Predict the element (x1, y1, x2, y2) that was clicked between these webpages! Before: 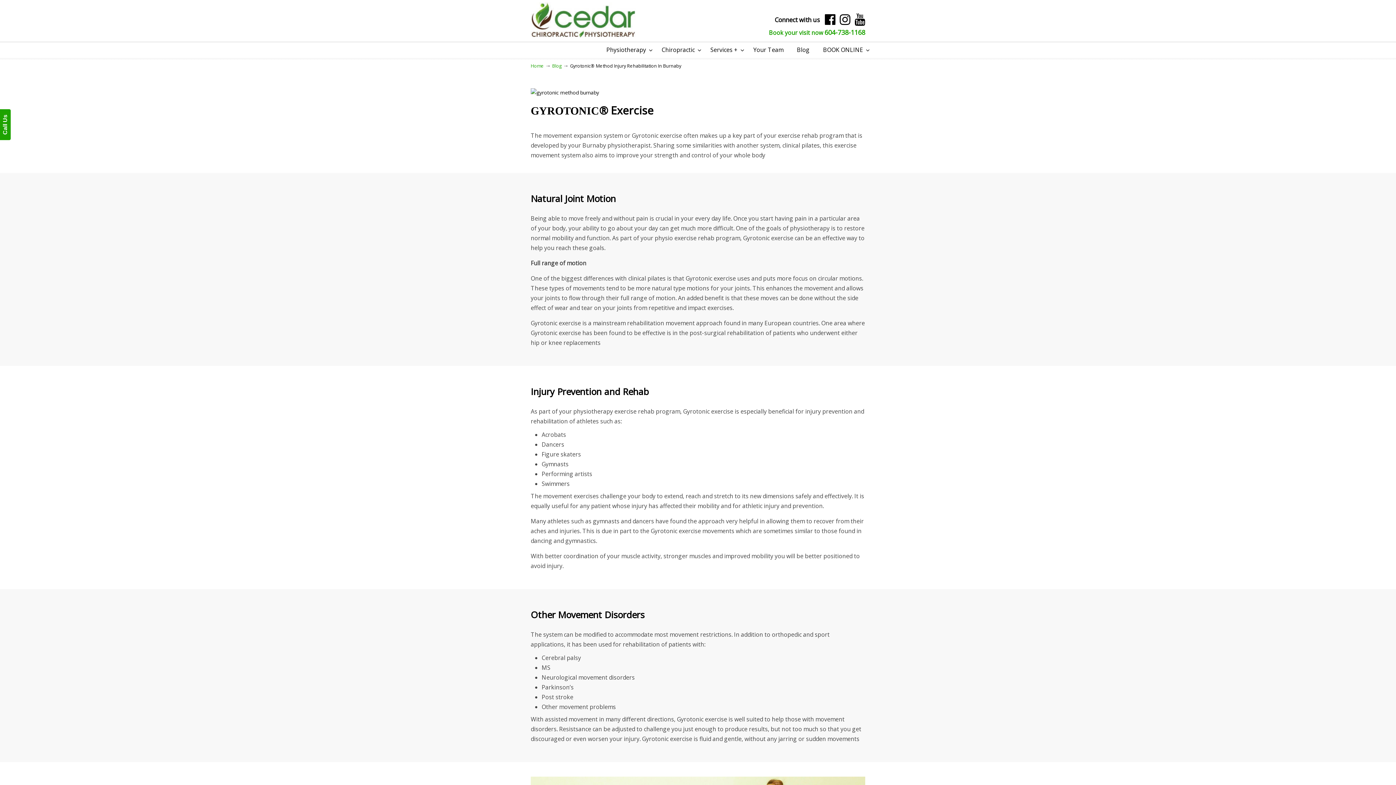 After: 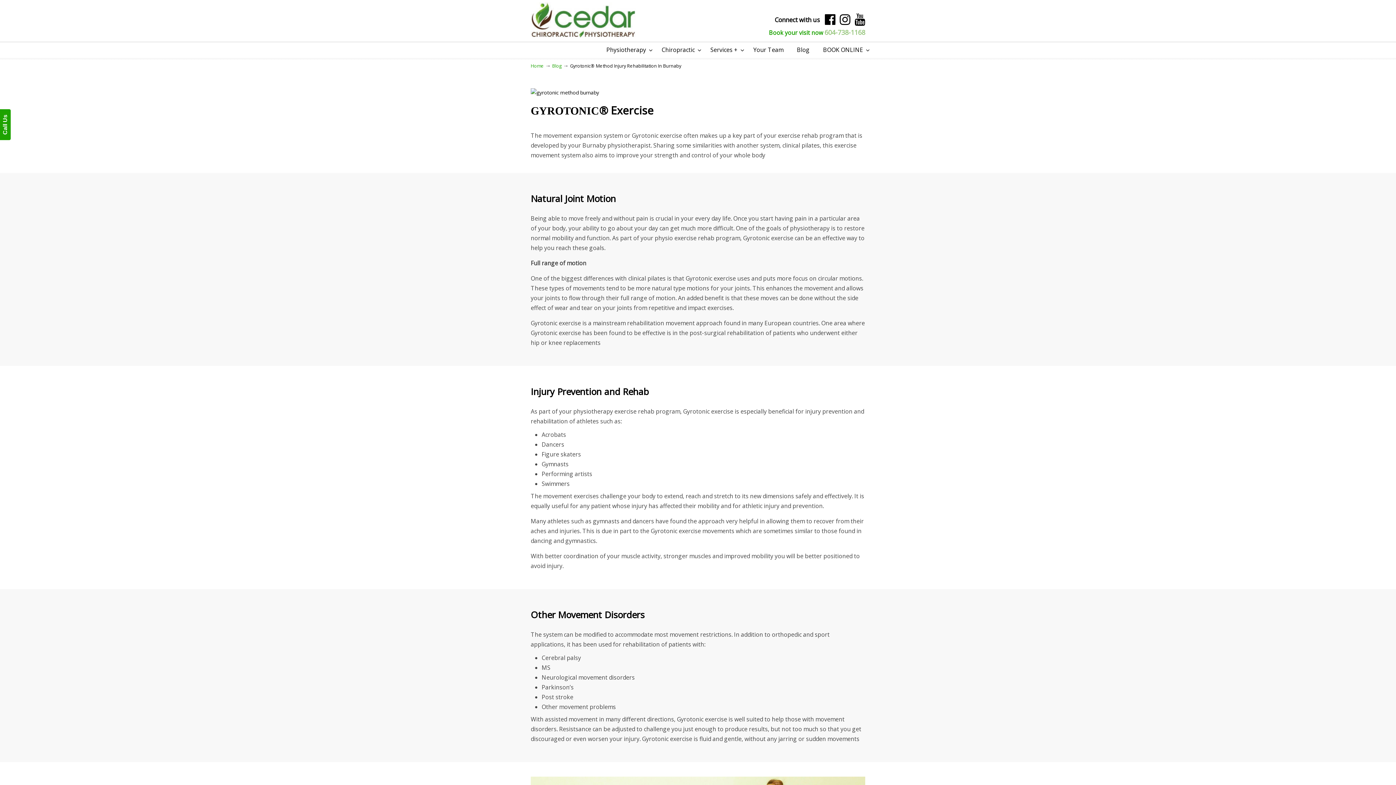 Action: label: 604-738-1168 bbox: (824, 28, 865, 36)